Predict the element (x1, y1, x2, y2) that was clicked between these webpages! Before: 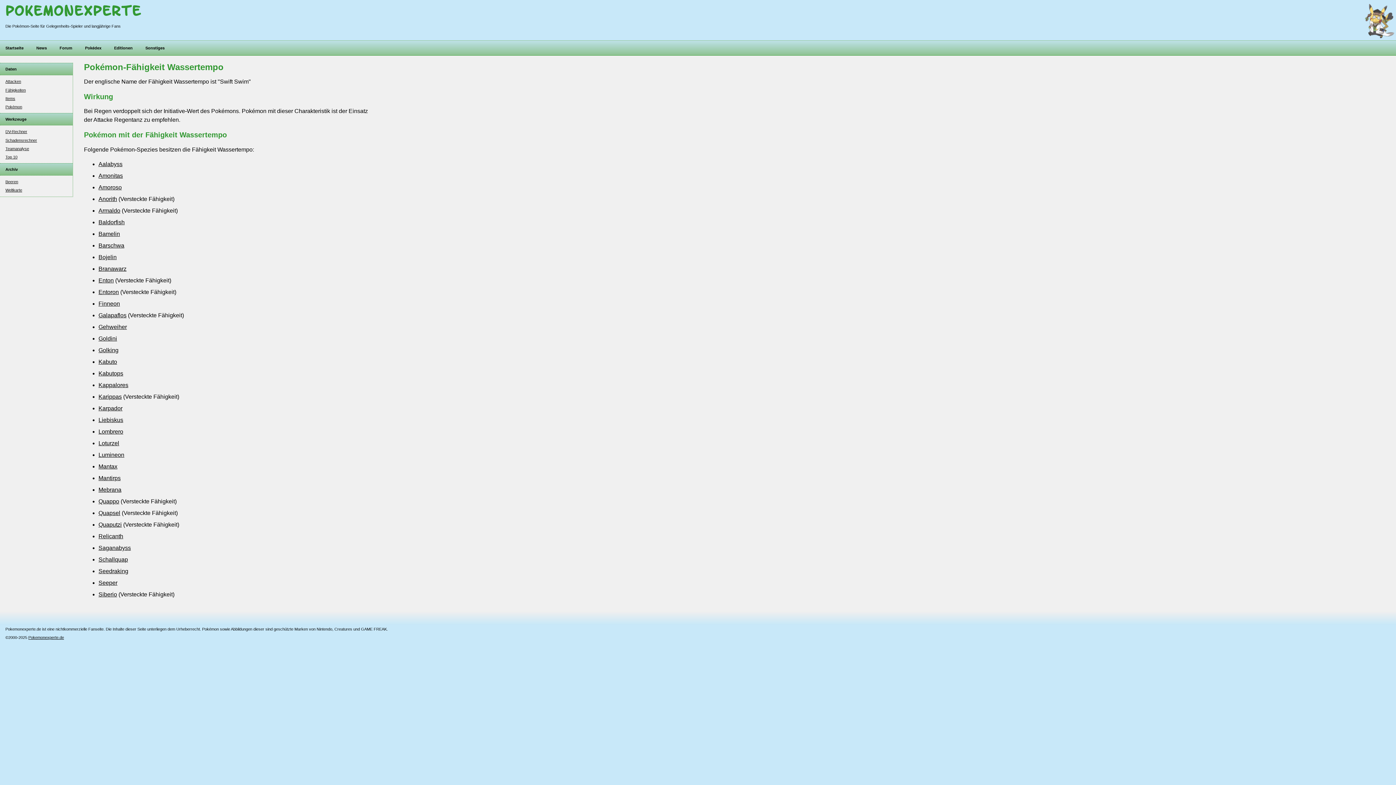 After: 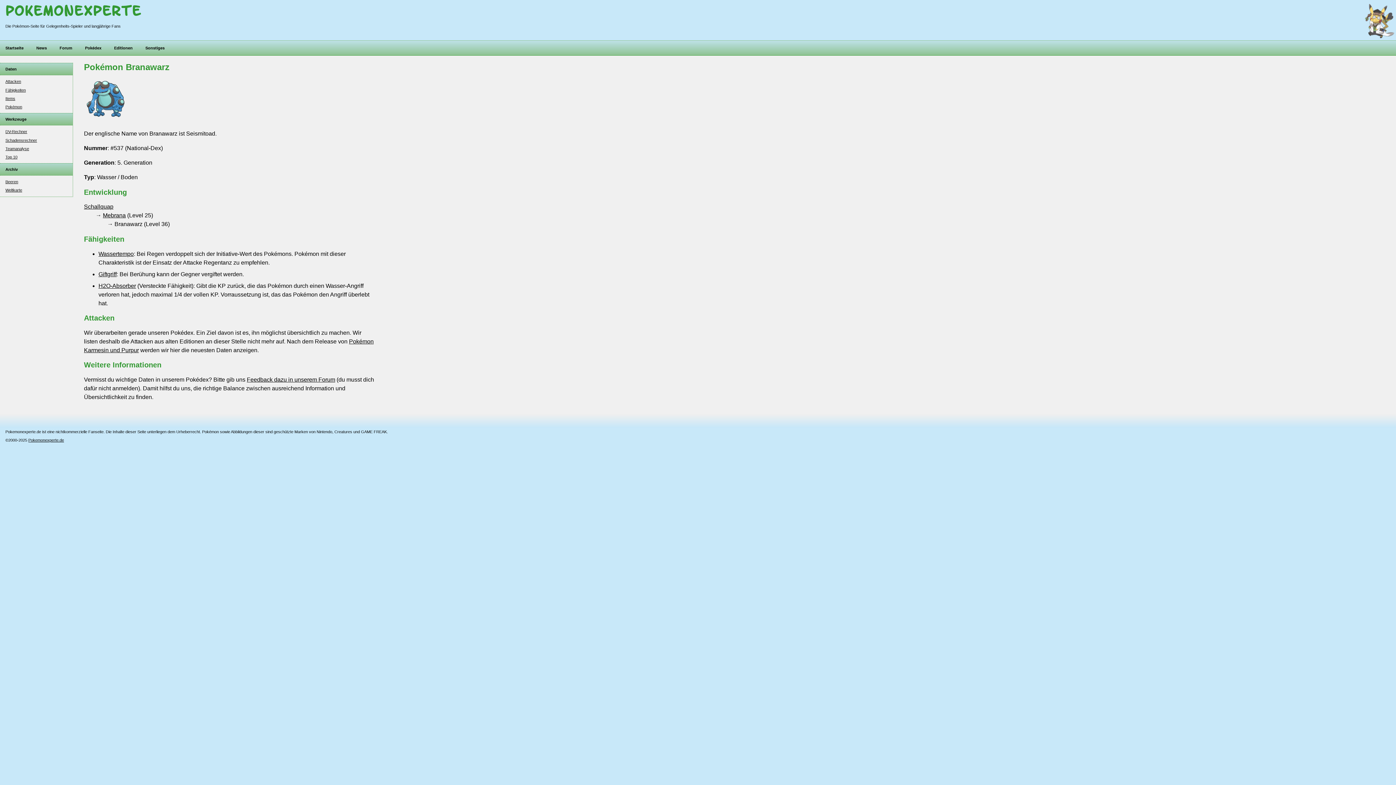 Action: bbox: (98, 265, 126, 271) label: Branawarz